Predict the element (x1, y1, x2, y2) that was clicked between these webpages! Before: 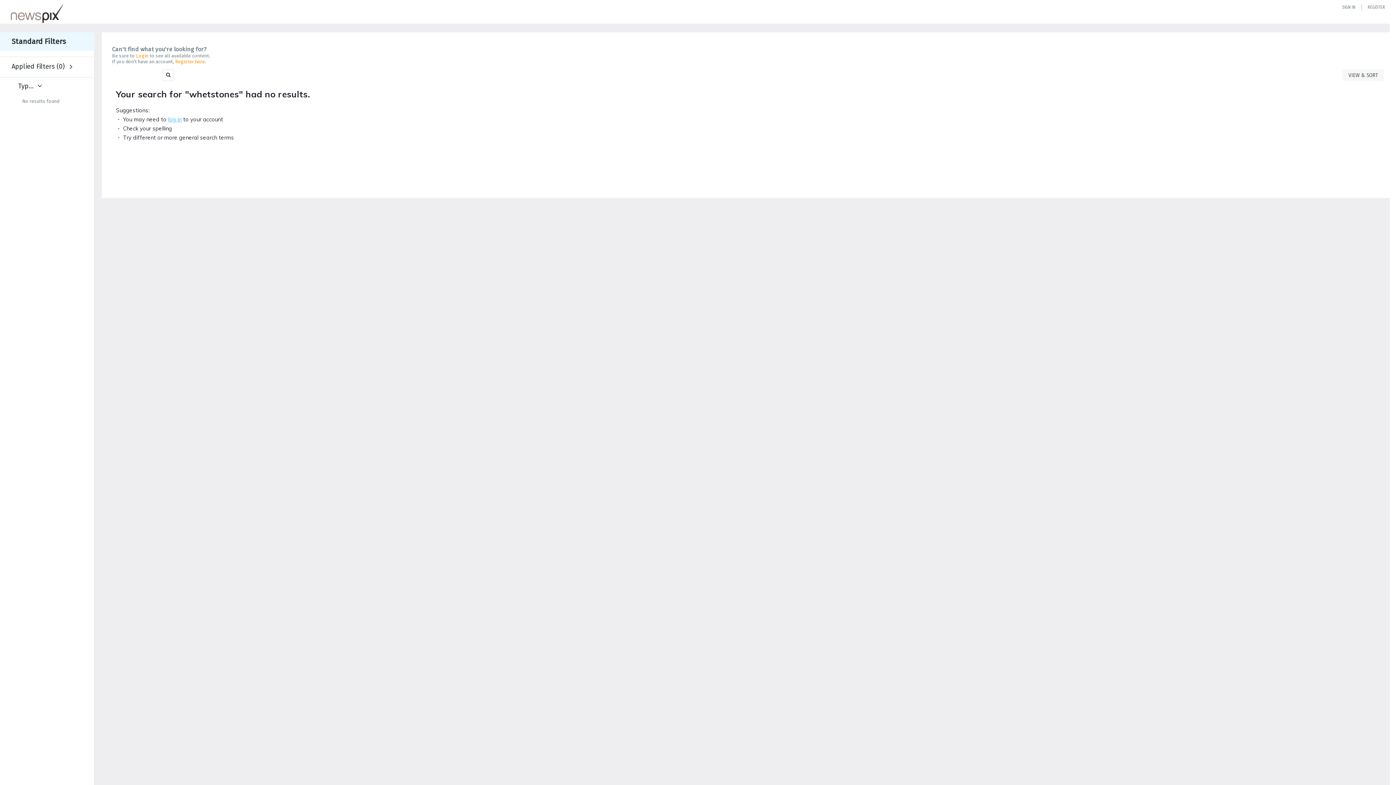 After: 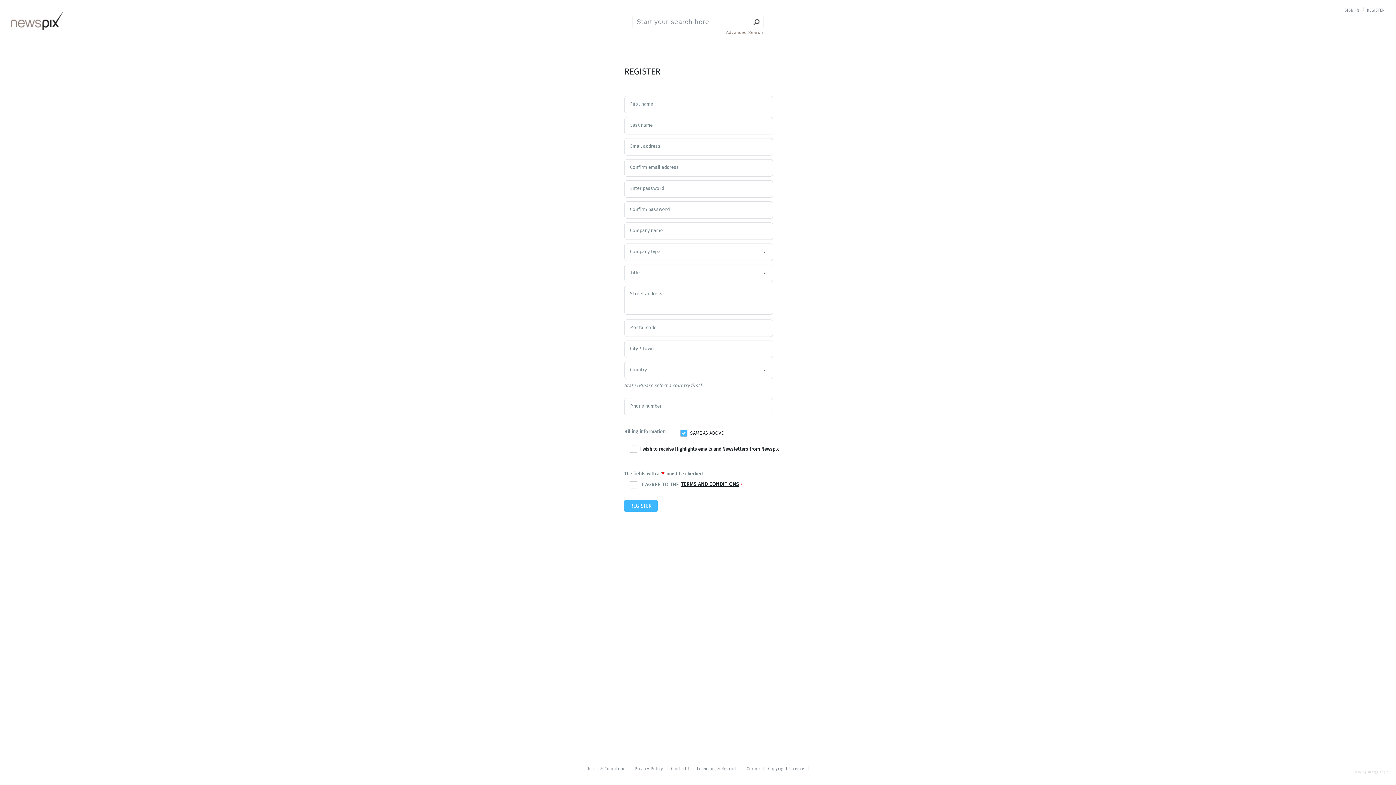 Action: label: Register bbox: (1368, 4, 1385, 9)